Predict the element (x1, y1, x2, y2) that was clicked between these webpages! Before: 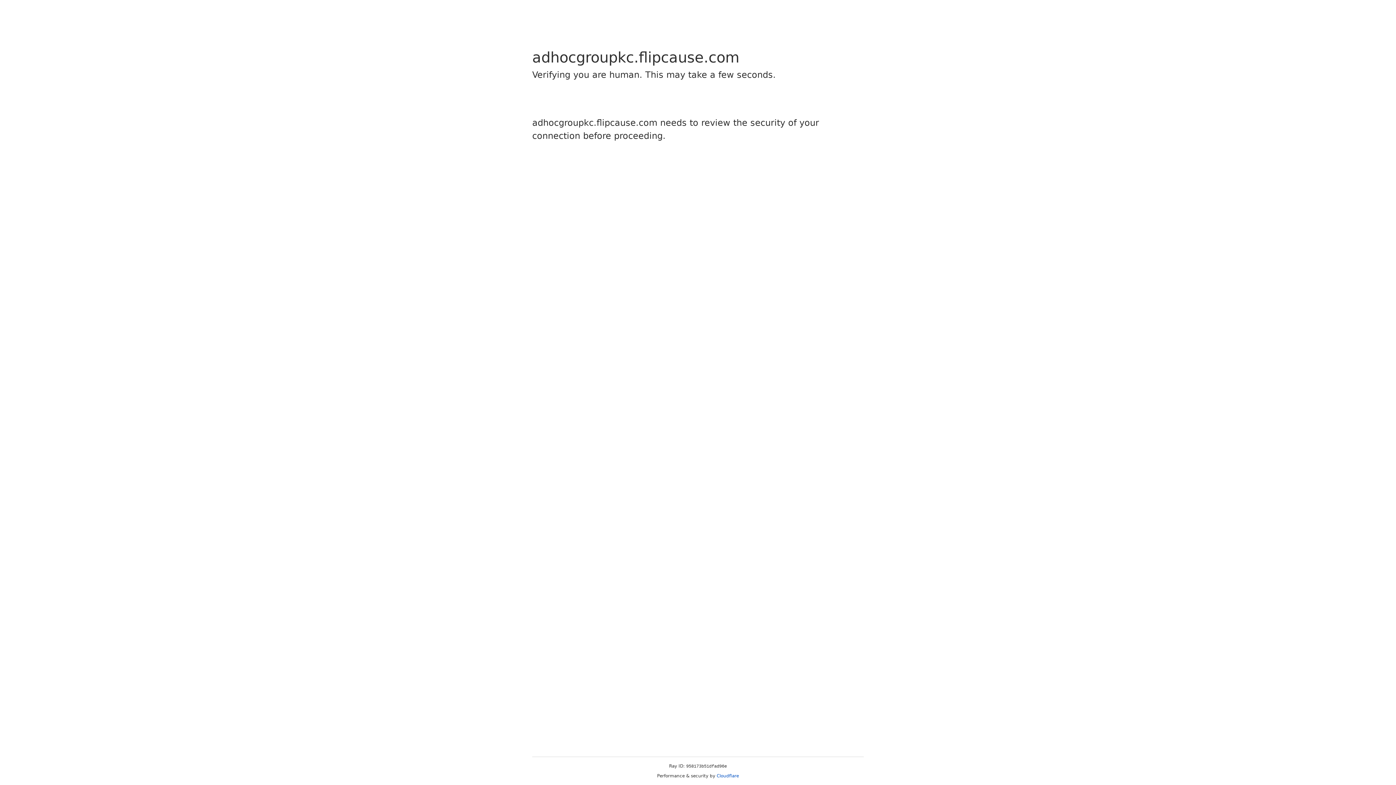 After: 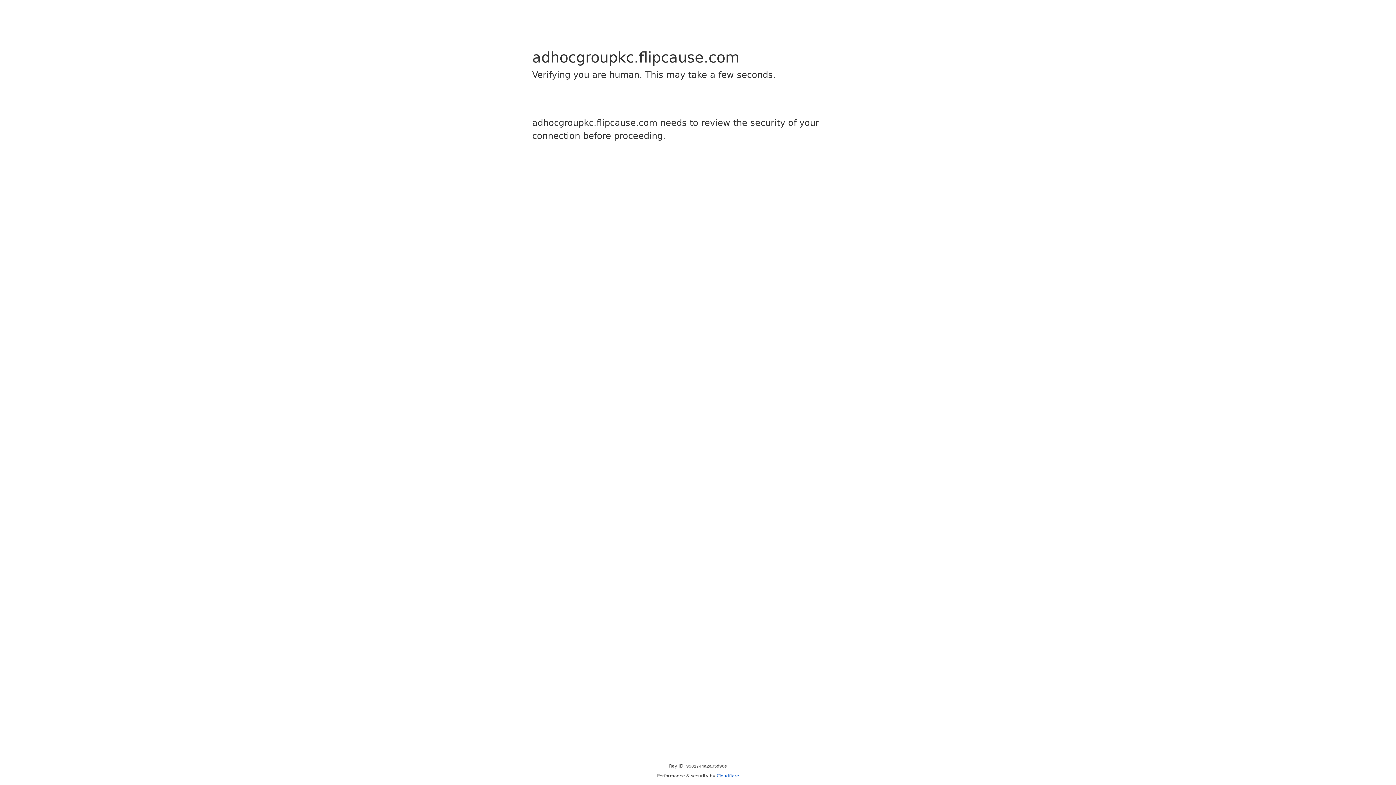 Action: bbox: (716, 773, 739, 778) label: Cloudflare